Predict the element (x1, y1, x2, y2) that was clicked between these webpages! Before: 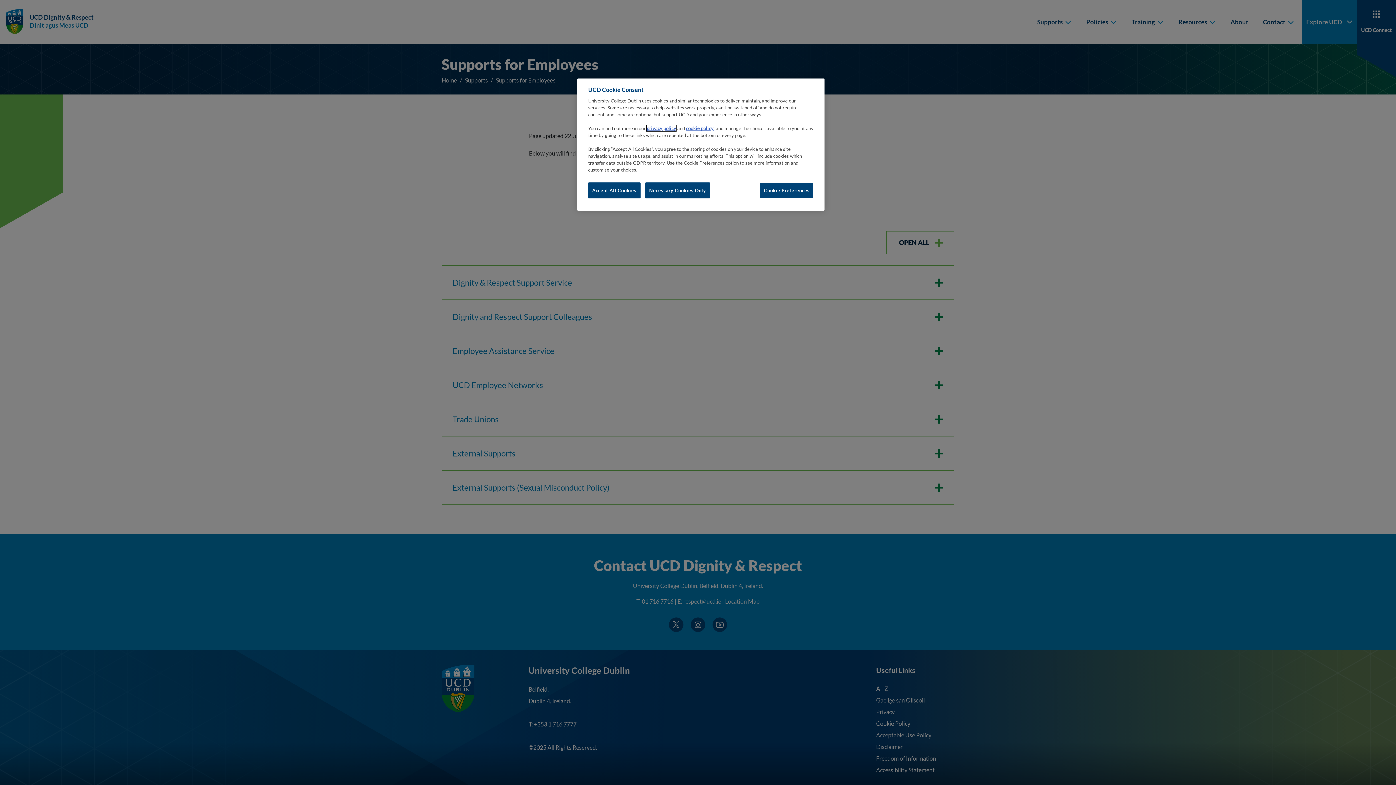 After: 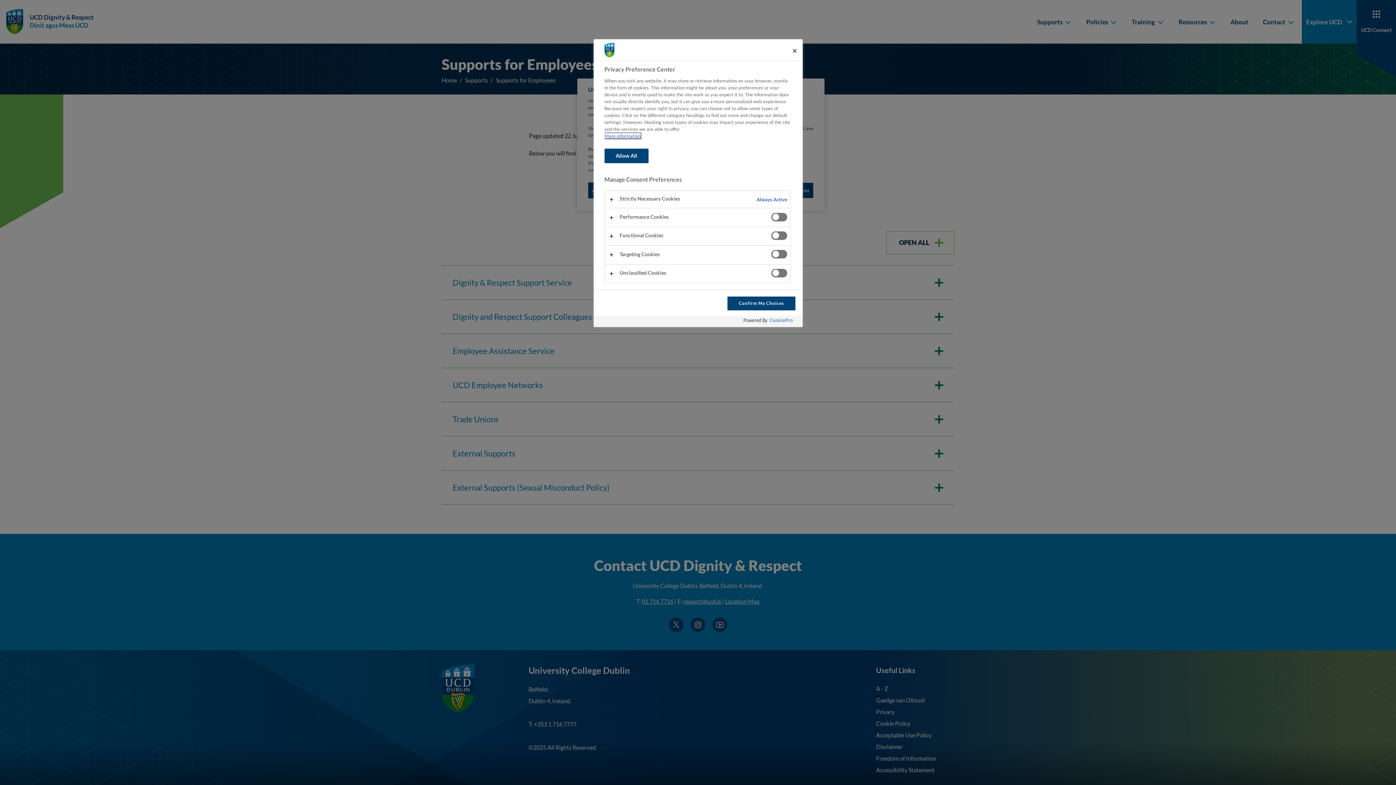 Action: bbox: (760, 182, 813, 198) label: Cookie Preferences